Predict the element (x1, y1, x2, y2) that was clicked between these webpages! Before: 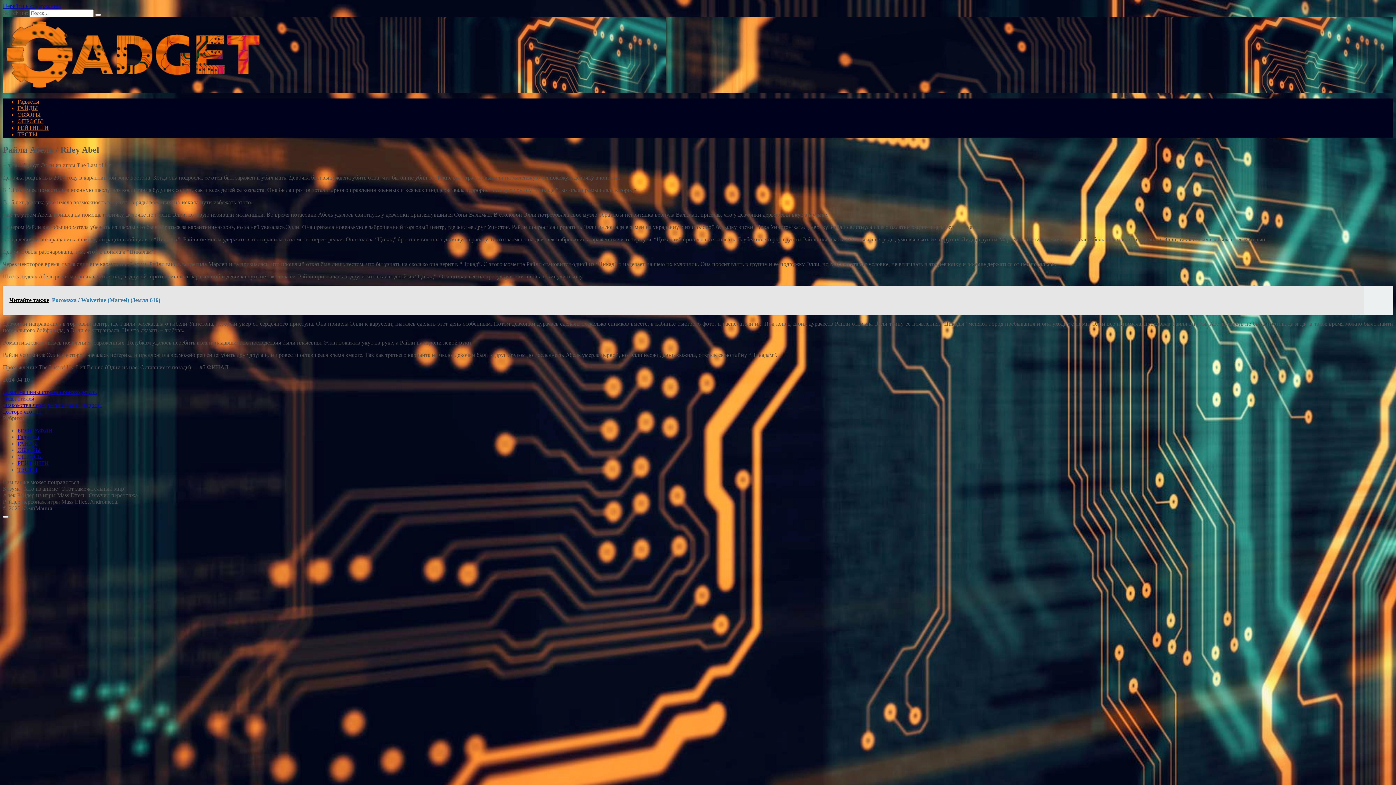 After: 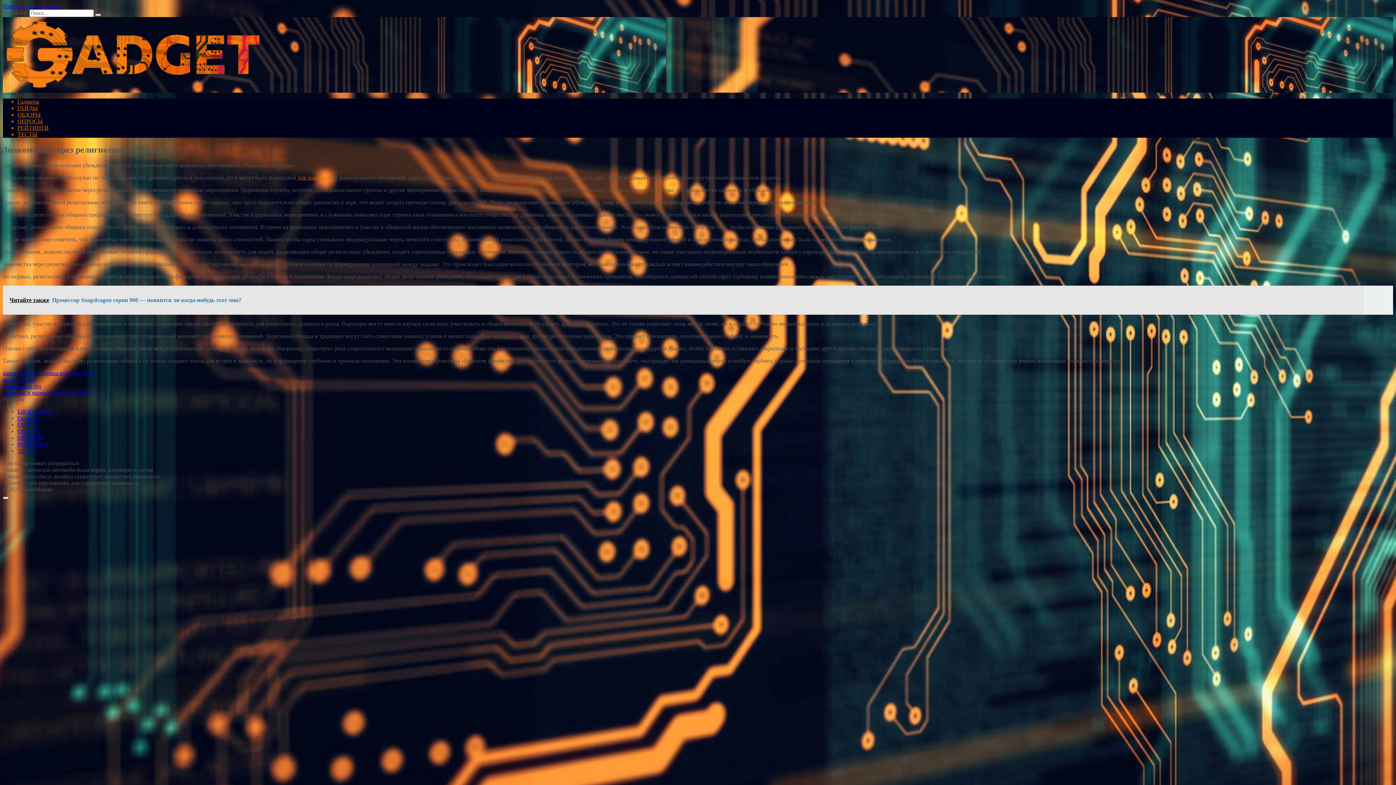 Action: label: Знакомства через религиозные общины bbox: (2, 402, 101, 408)